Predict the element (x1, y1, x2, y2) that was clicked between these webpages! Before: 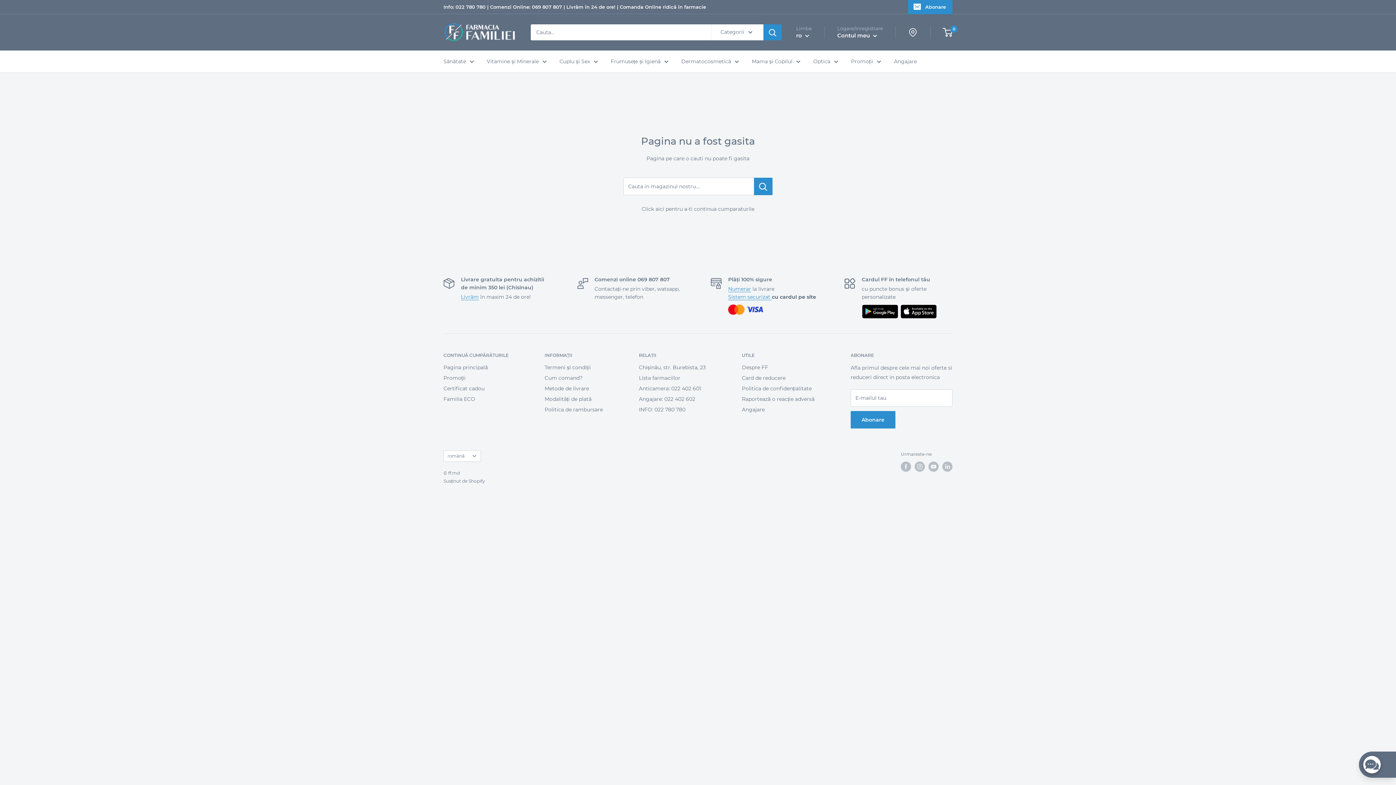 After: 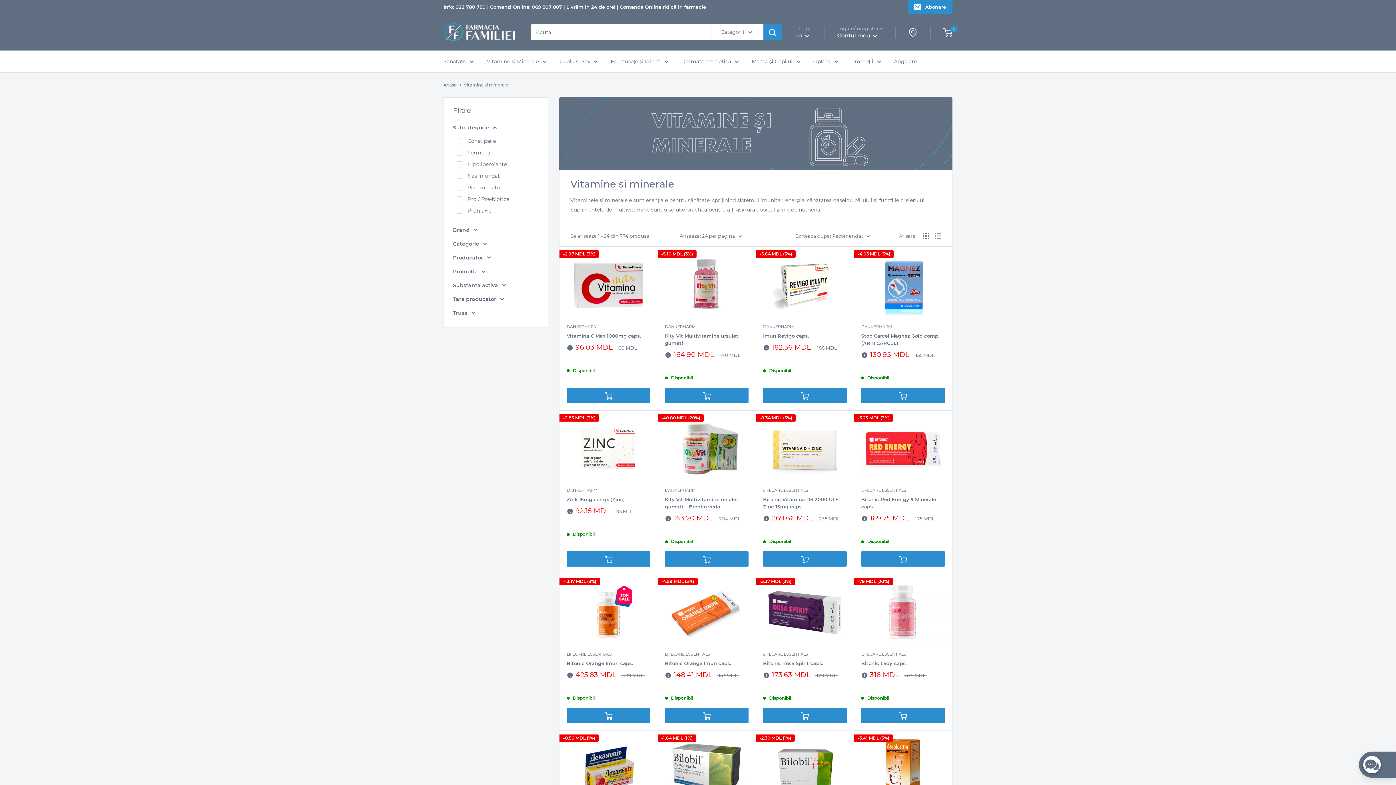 Action: bbox: (486, 56, 546, 66) label: Vitamine și Minerale